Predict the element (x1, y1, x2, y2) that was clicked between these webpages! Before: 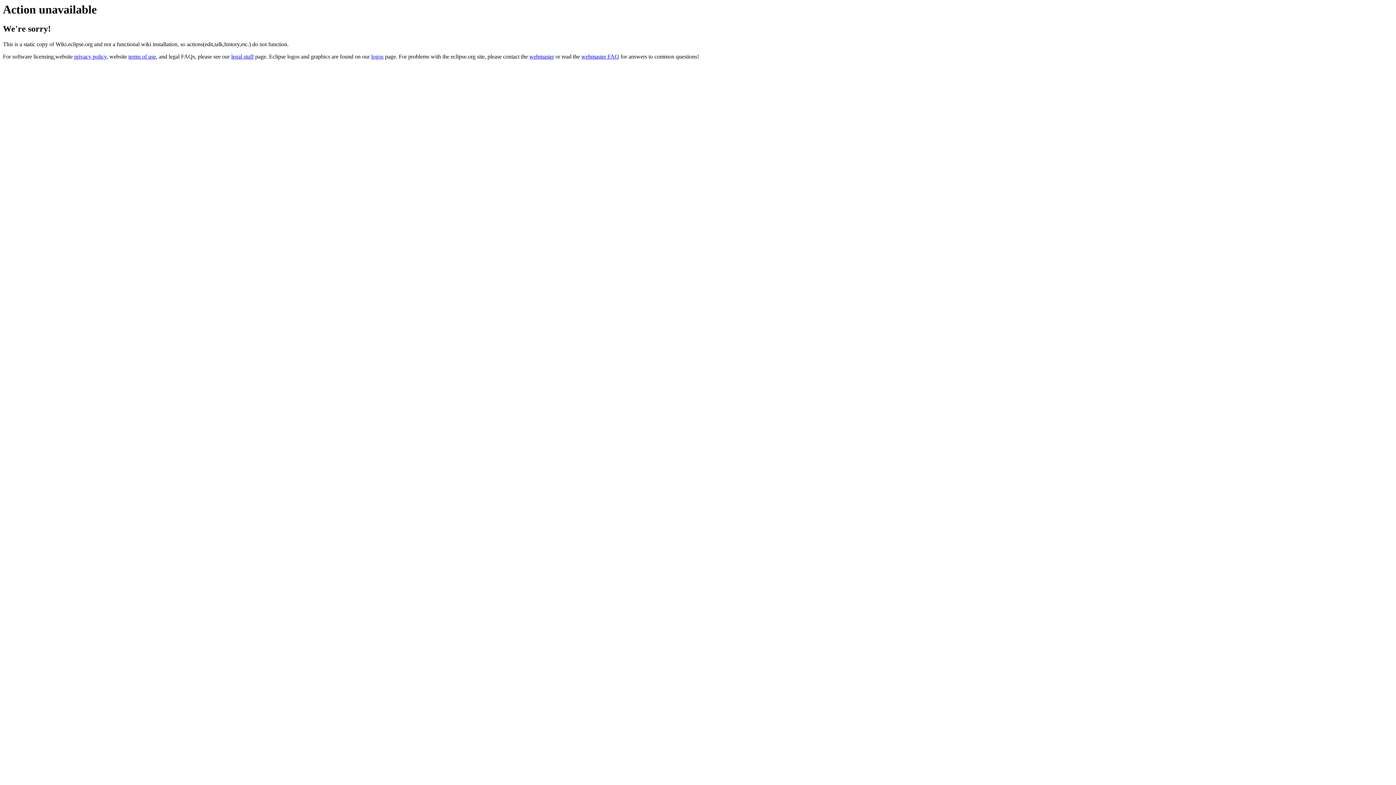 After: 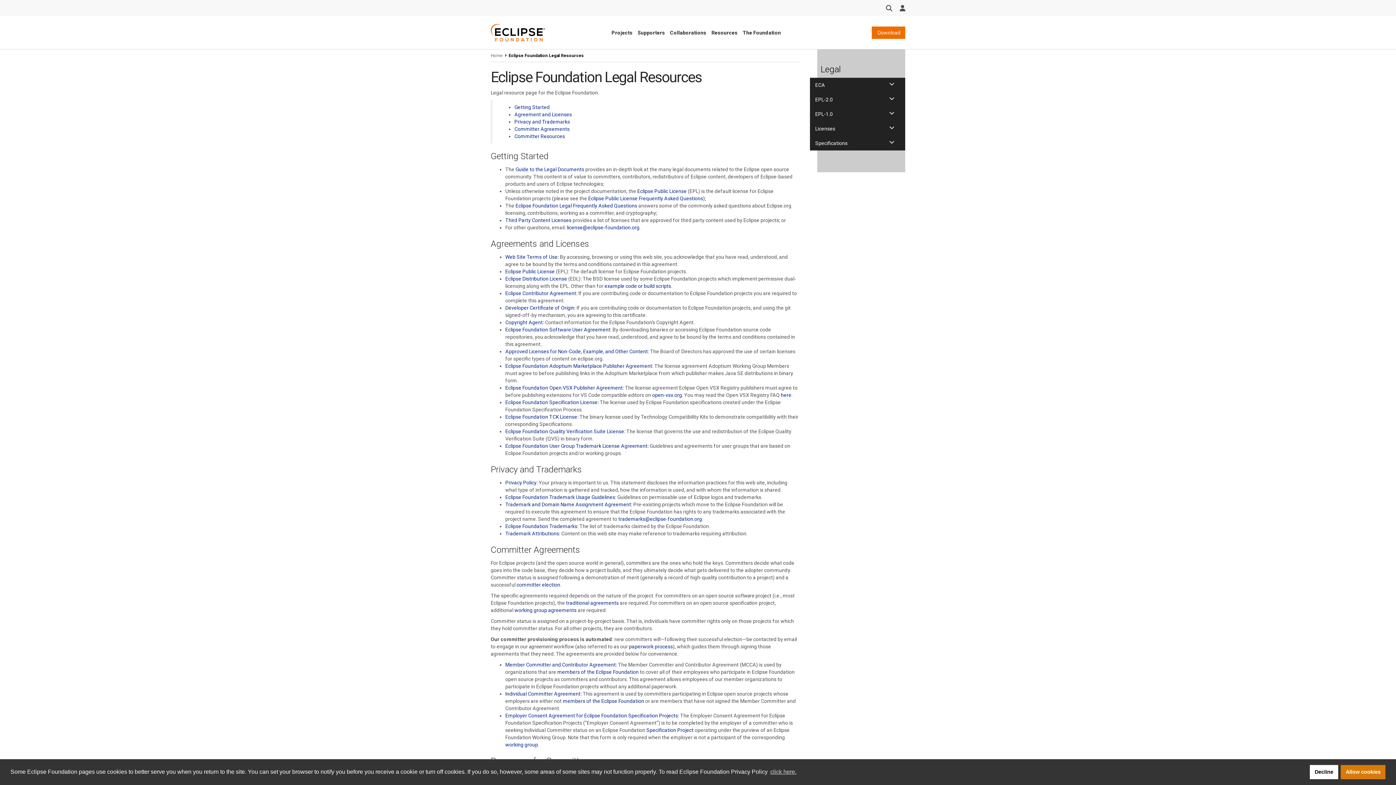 Action: label: legal stuff bbox: (231, 53, 253, 59)